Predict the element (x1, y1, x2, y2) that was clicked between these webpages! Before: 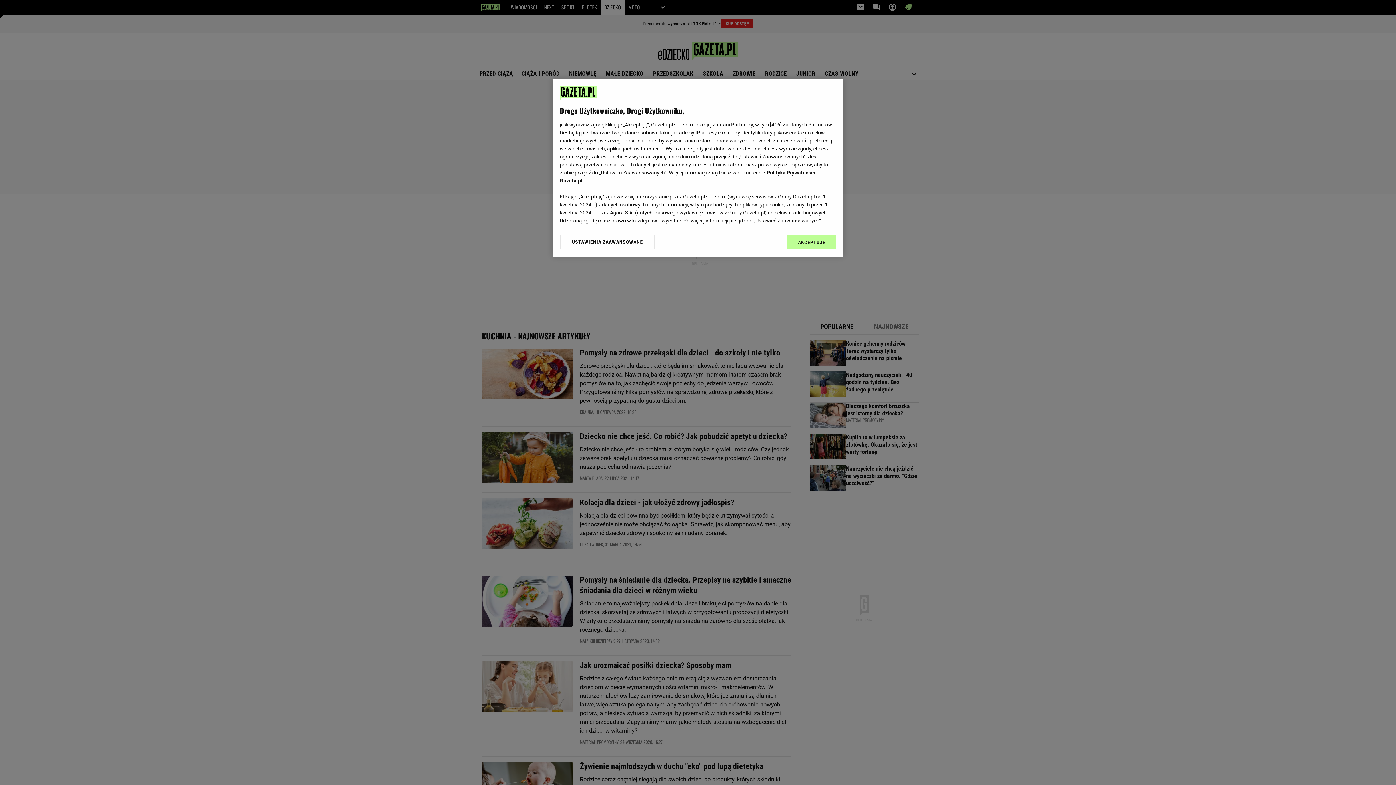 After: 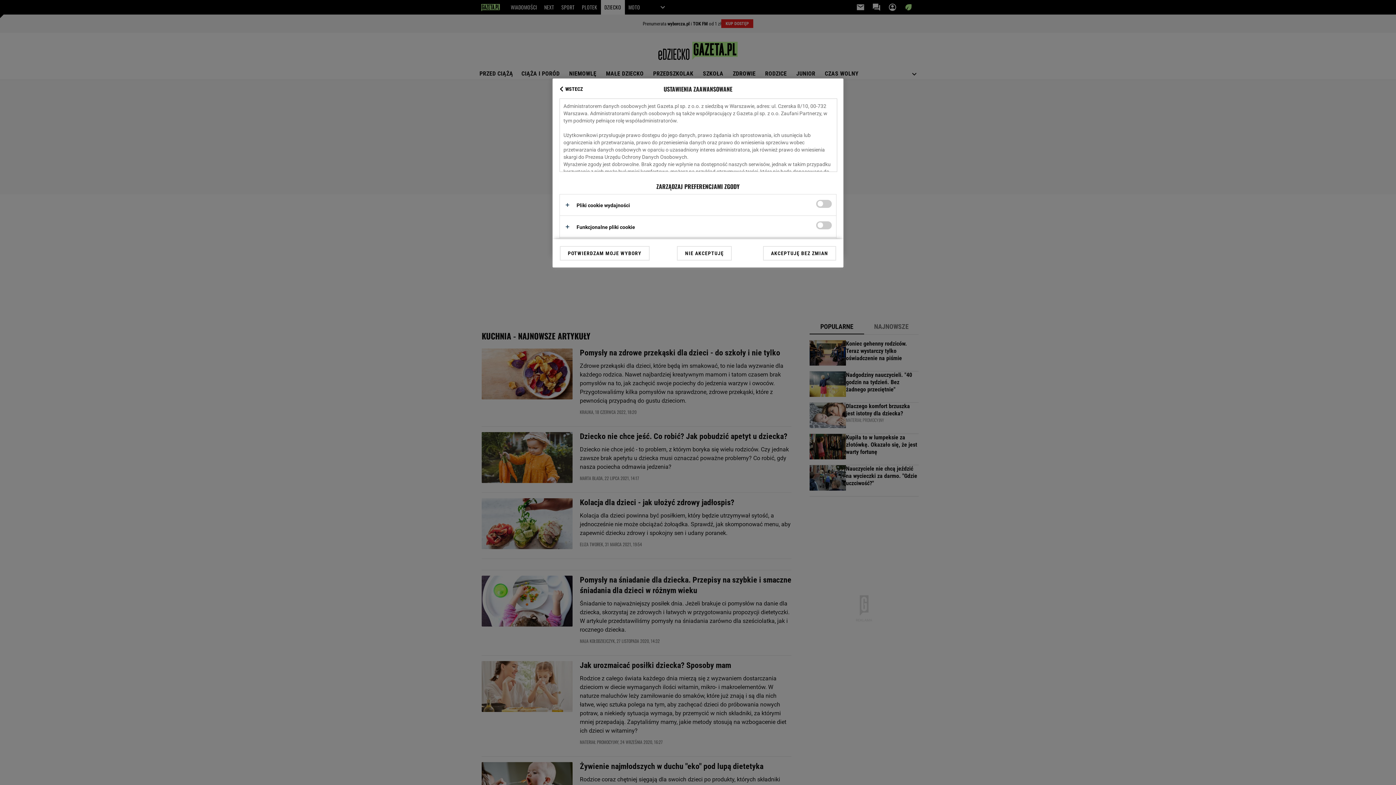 Action: bbox: (560, 234, 655, 249) label: USTAWIENIA ZAAWANSOWANE